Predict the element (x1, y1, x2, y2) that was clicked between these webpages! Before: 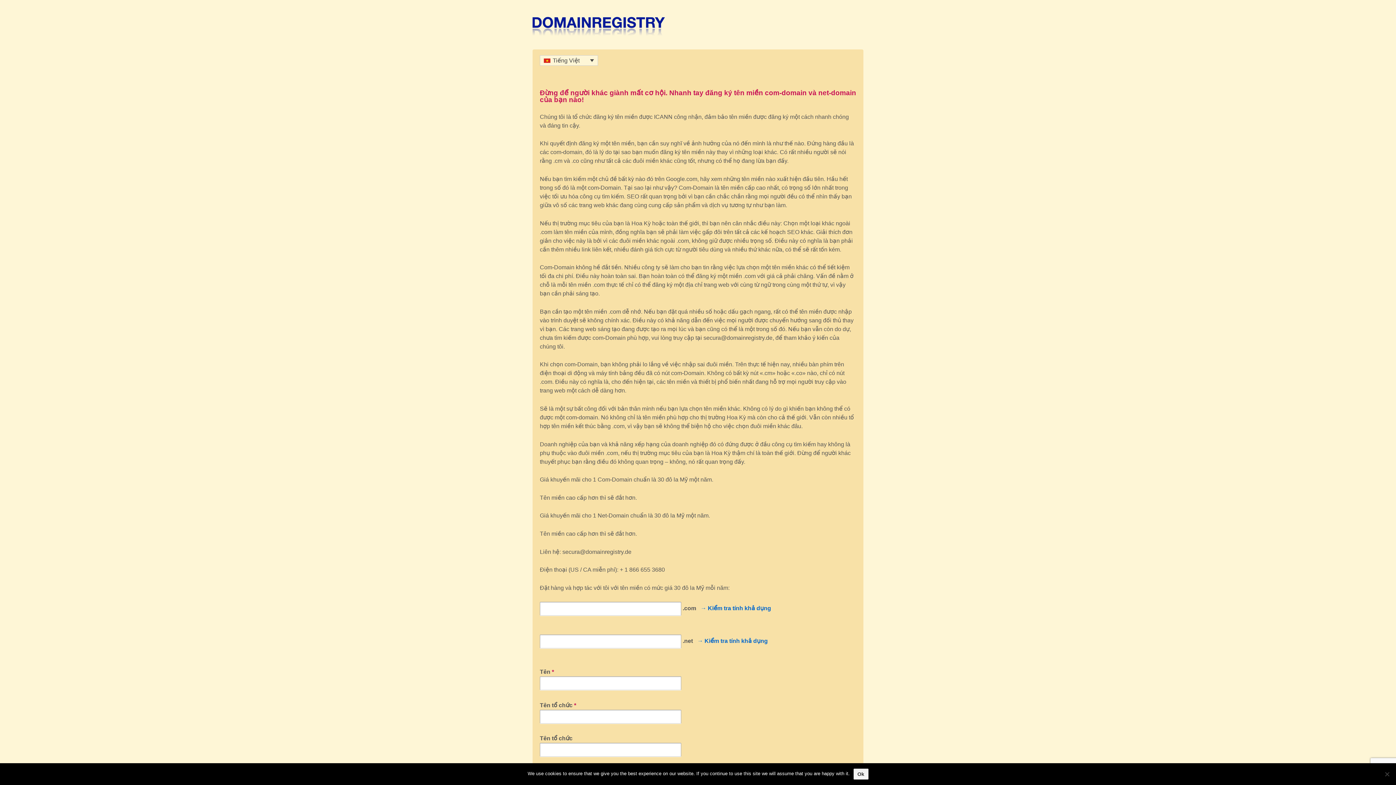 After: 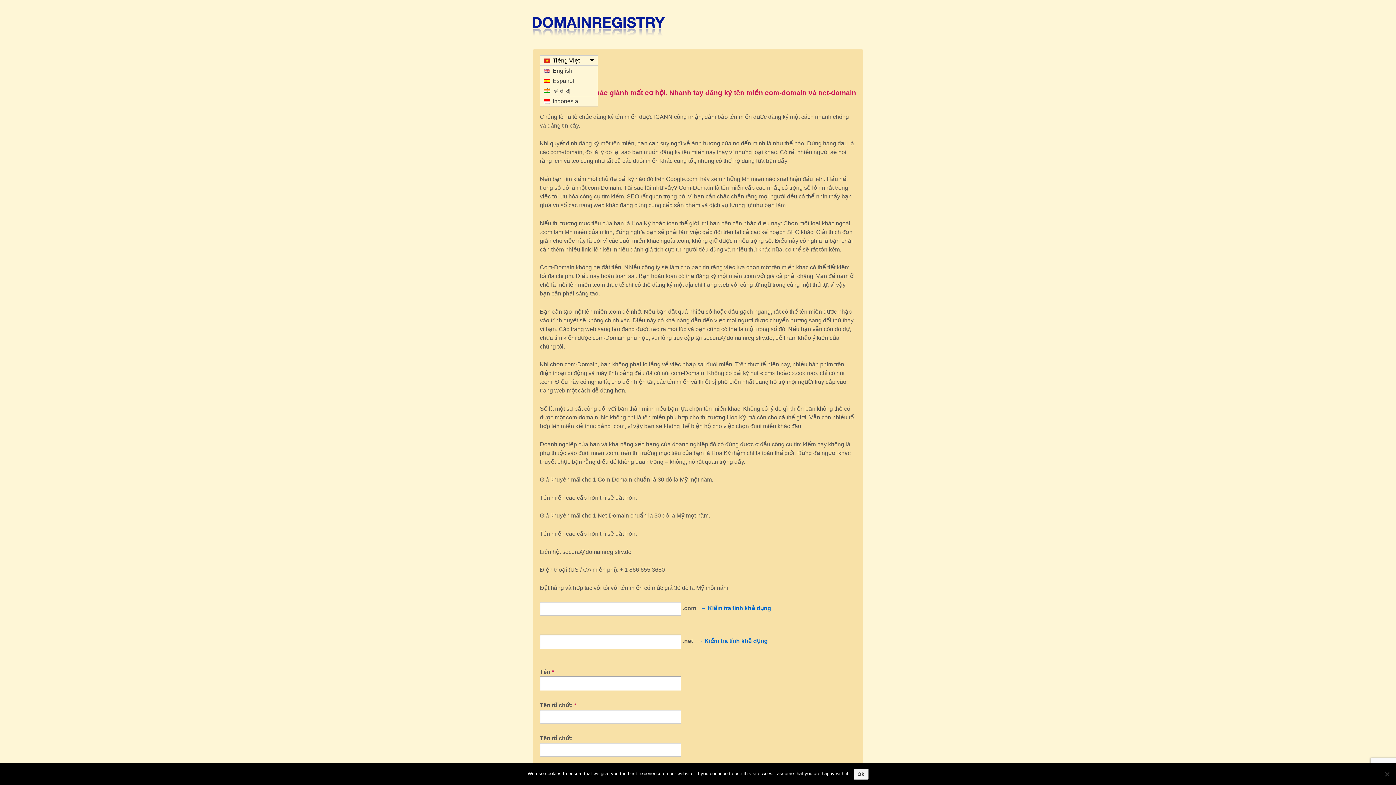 Action: bbox: (540, 55, 598, 65) label: Tiếng Việt